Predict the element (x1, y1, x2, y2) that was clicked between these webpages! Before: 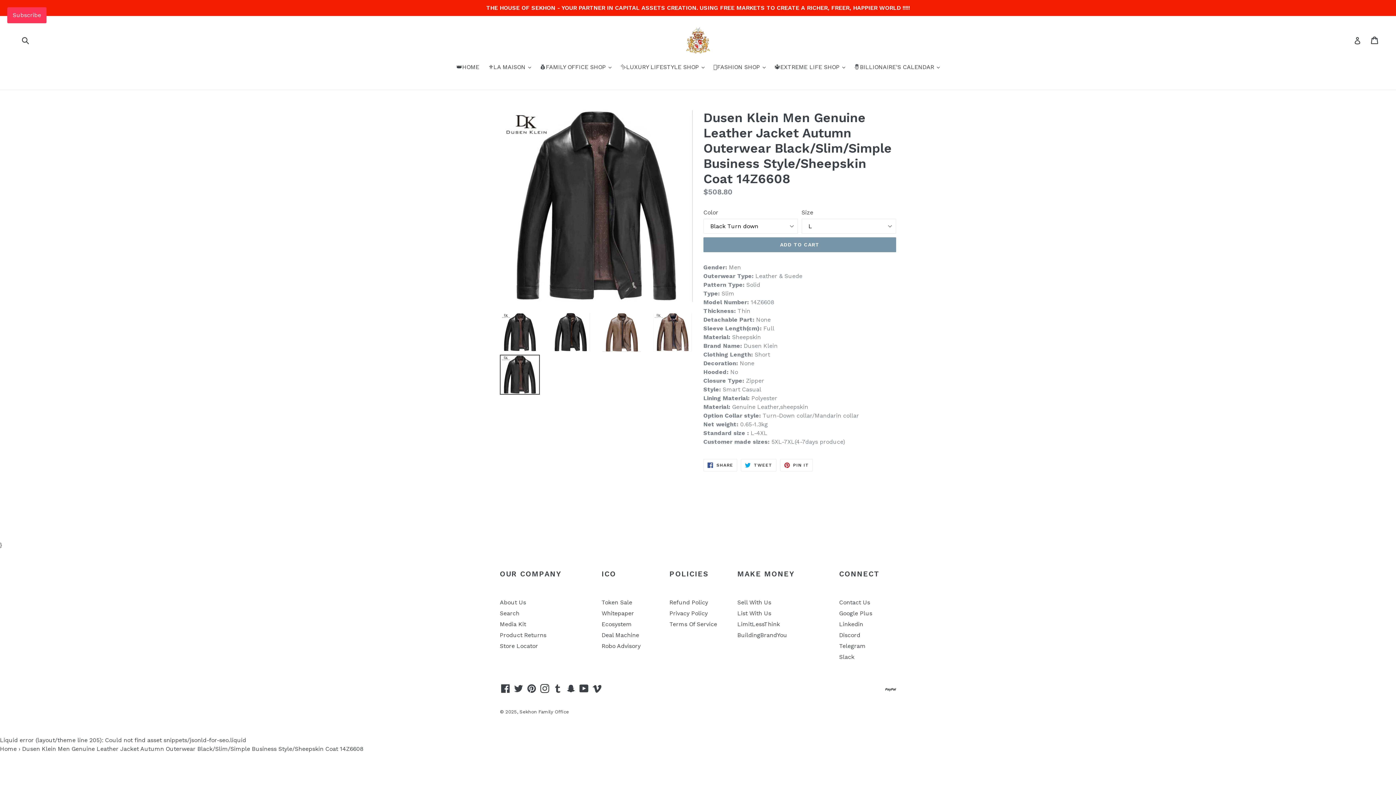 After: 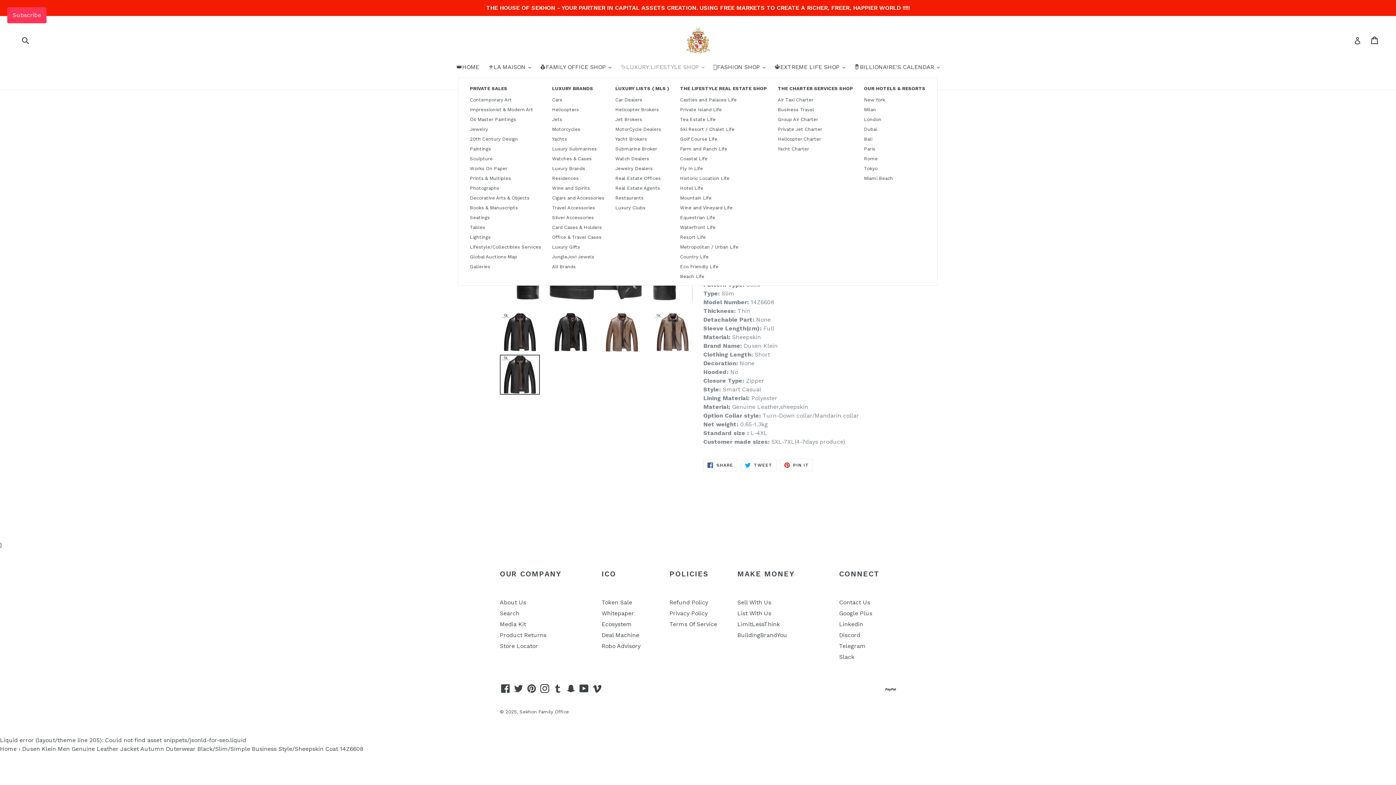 Action: label: ✨LUXURY LIFESTYLE SHOP  bbox: (616, 62, 708, 72)